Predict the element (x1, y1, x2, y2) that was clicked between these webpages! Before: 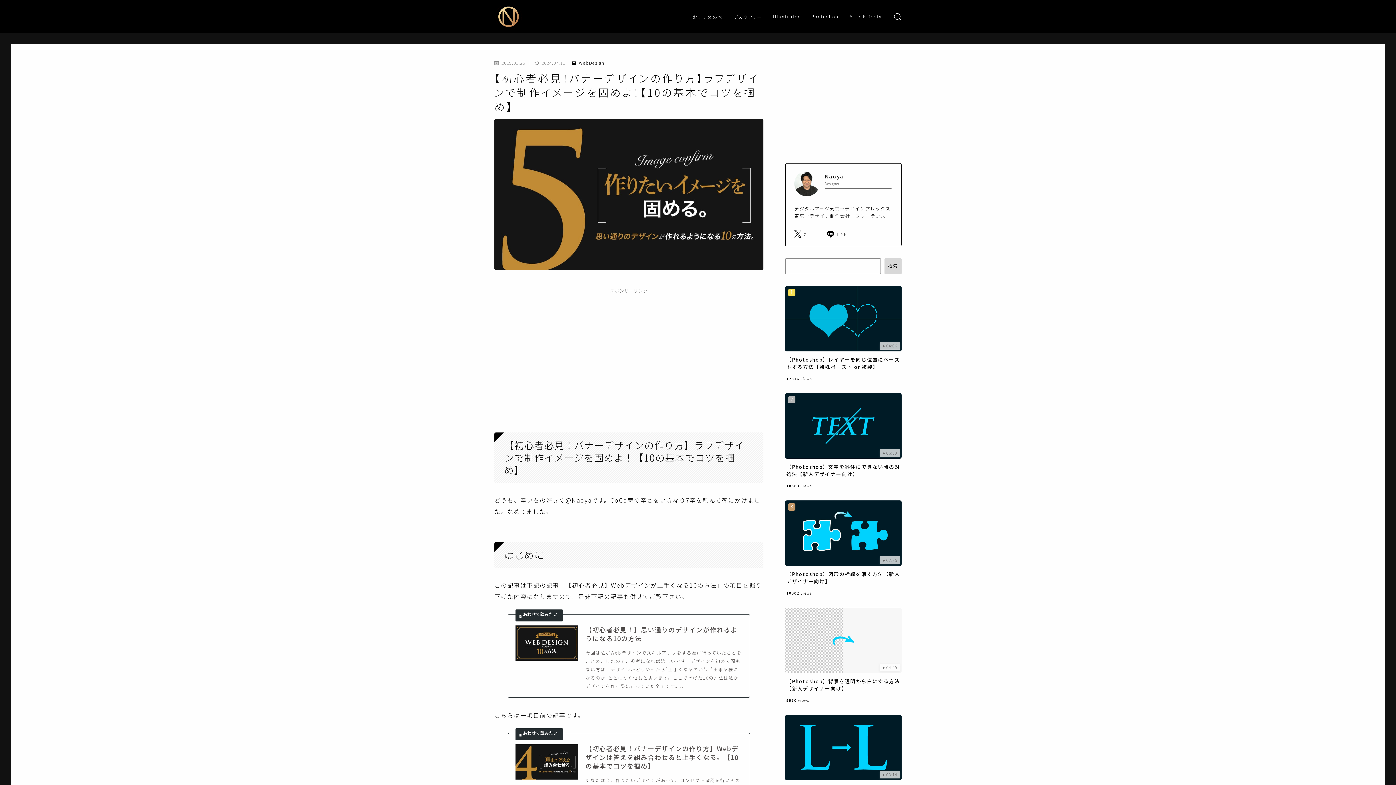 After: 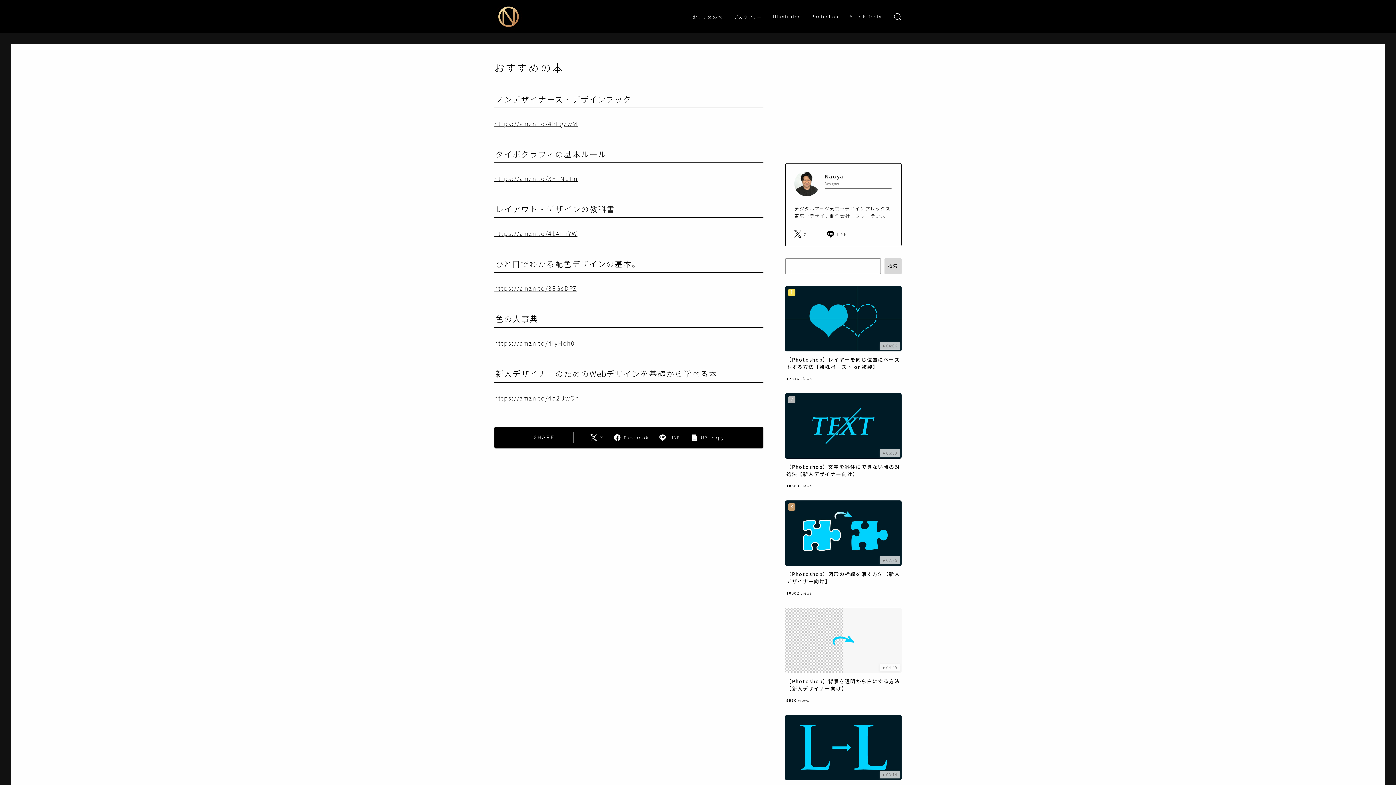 Action: bbox: (689, 12, 726, 21) label: おすすめの本